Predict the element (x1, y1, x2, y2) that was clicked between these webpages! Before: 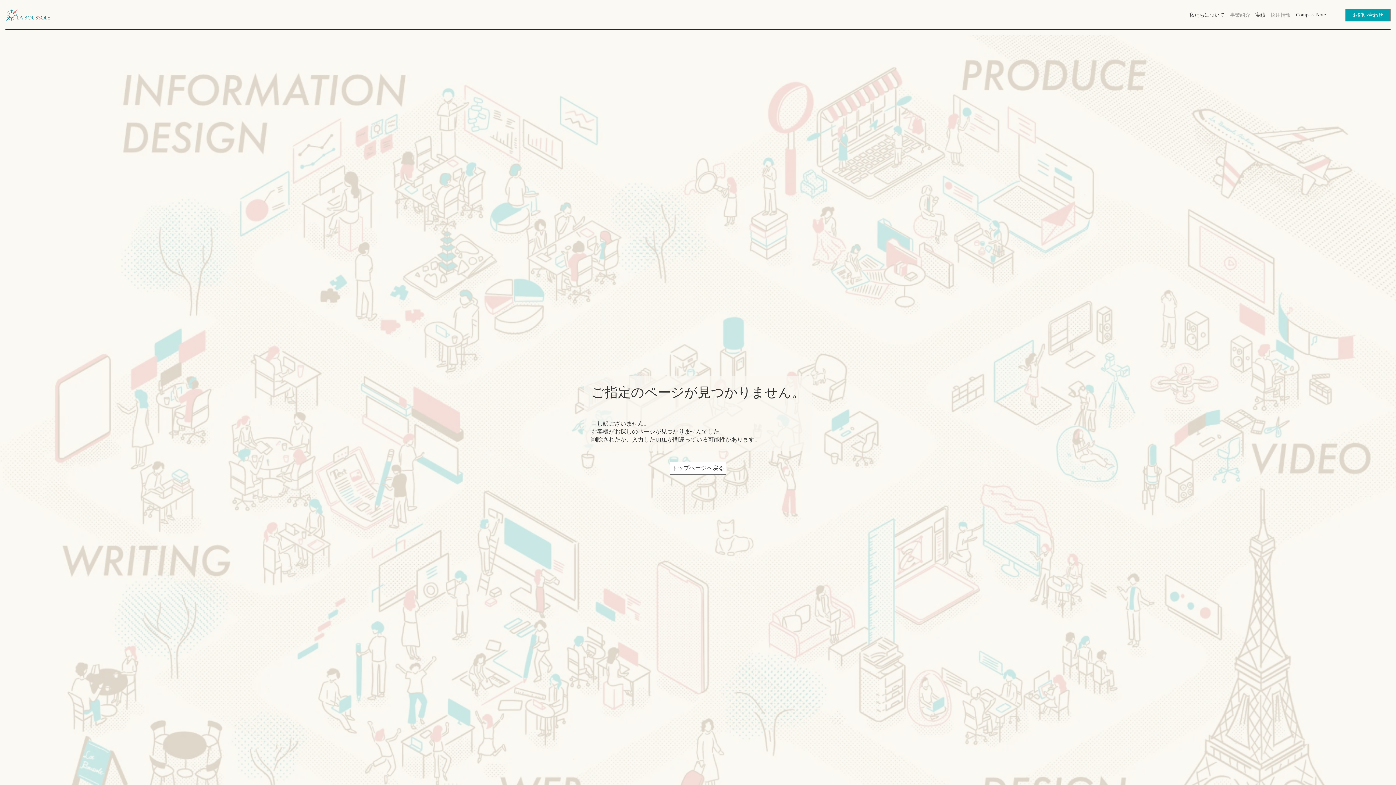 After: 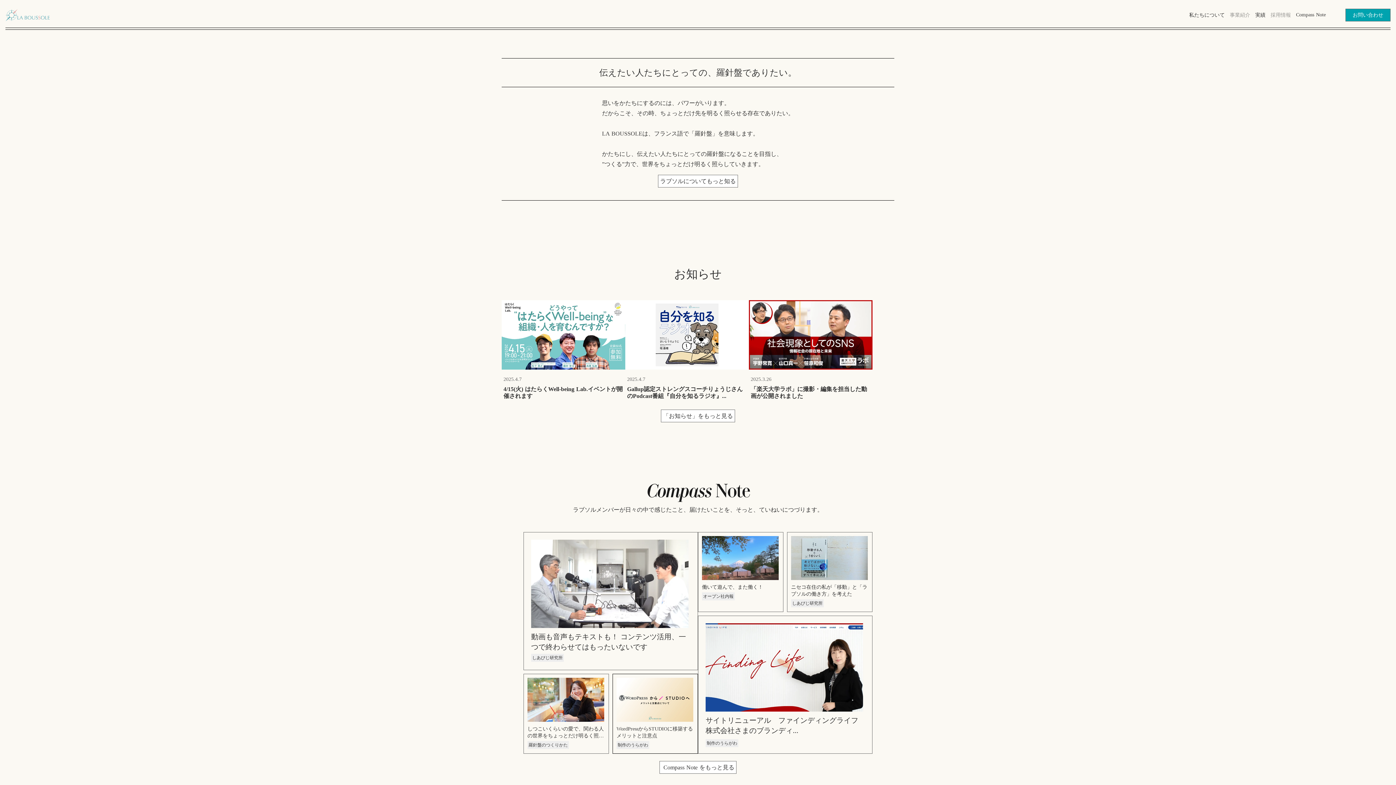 Action: bbox: (5, 7, 50, 22)